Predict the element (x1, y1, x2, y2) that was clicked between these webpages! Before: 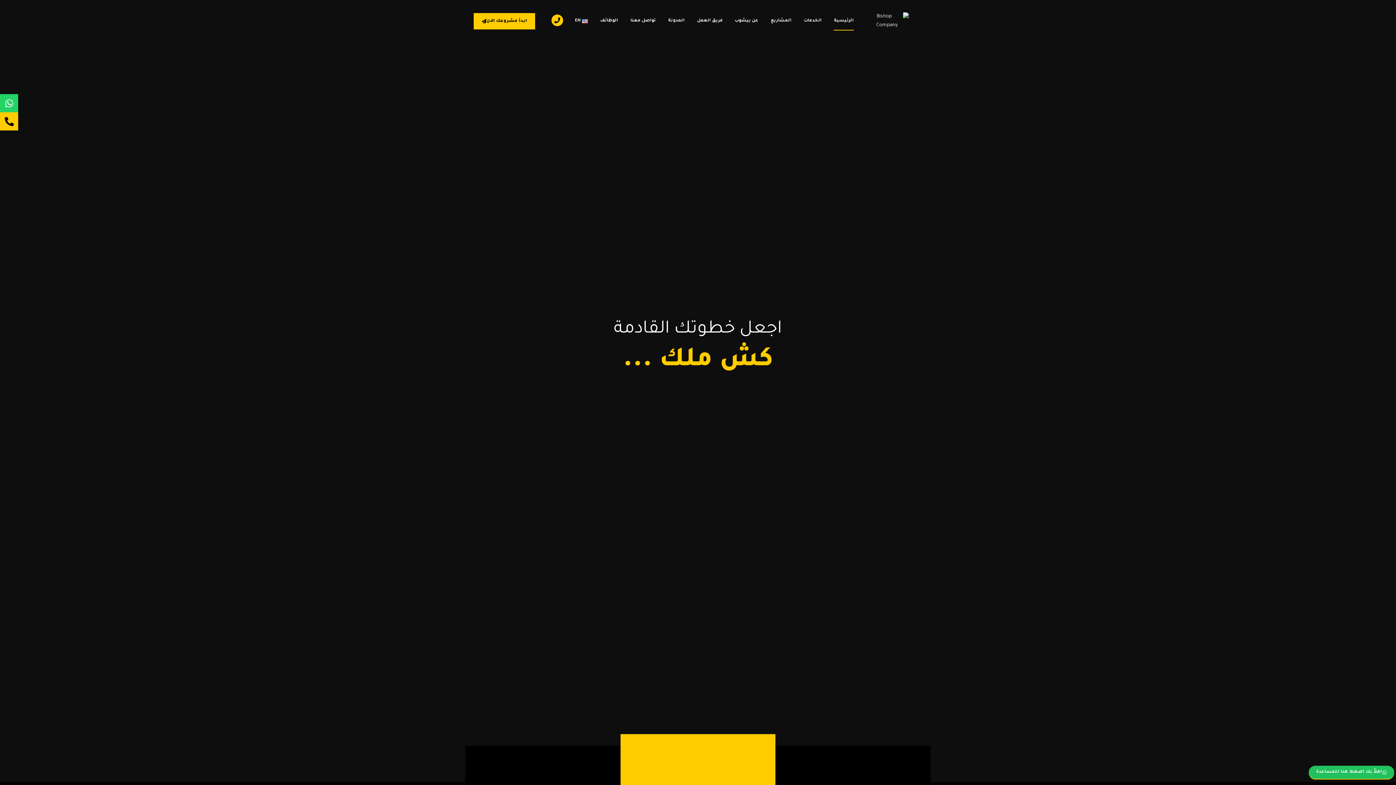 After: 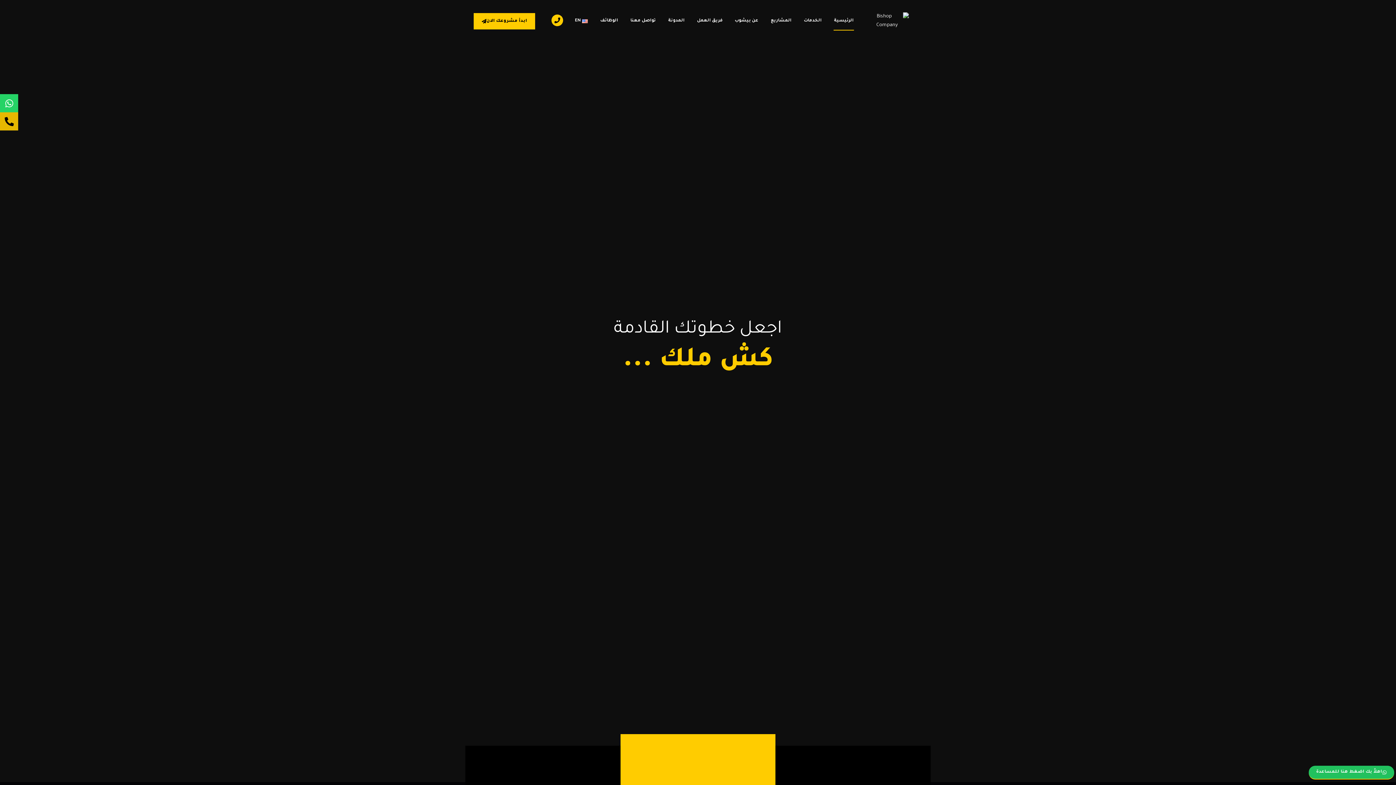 Action: label: Phone-alt bbox: (0, 112, 18, 130)